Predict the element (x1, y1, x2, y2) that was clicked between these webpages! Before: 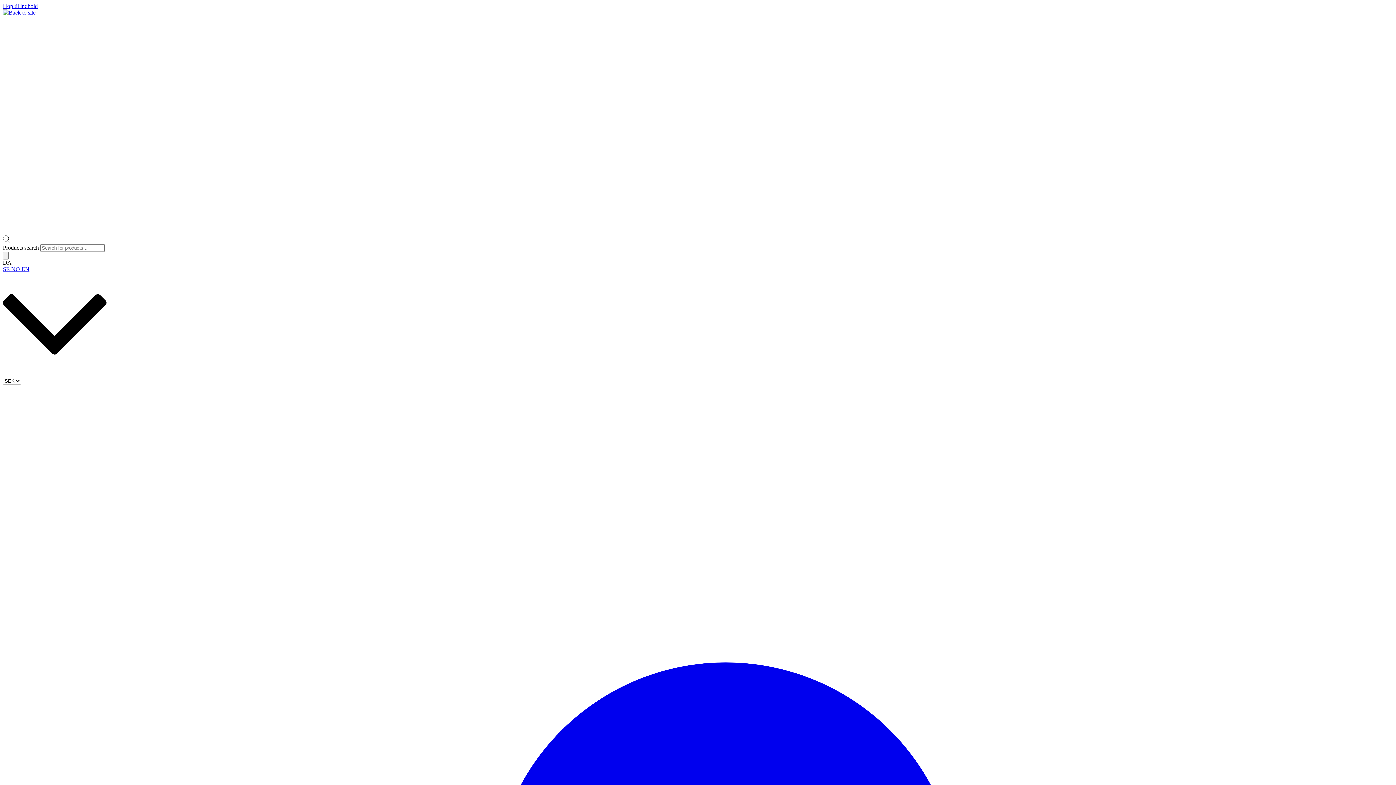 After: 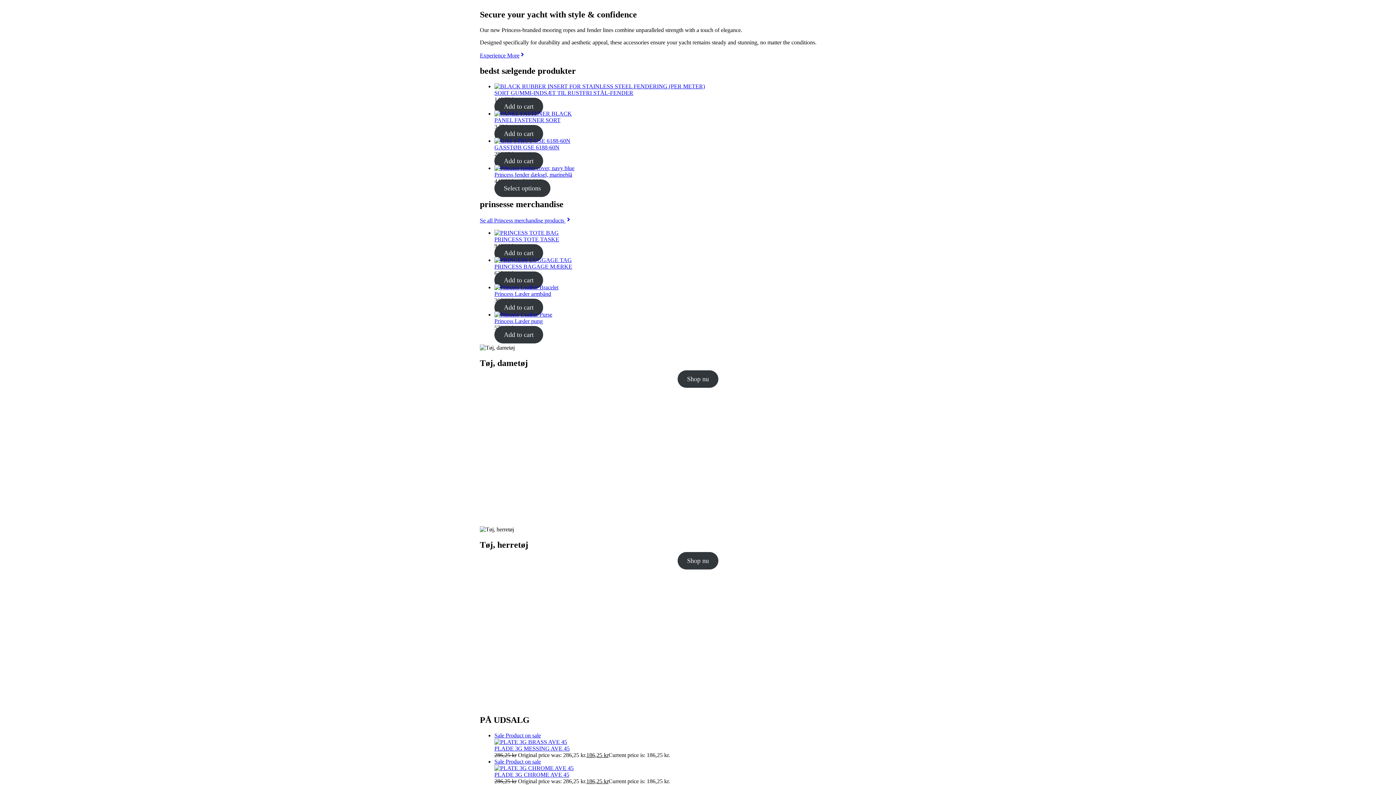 Action: bbox: (2, 2, 37, 9) label: Hop til indhold